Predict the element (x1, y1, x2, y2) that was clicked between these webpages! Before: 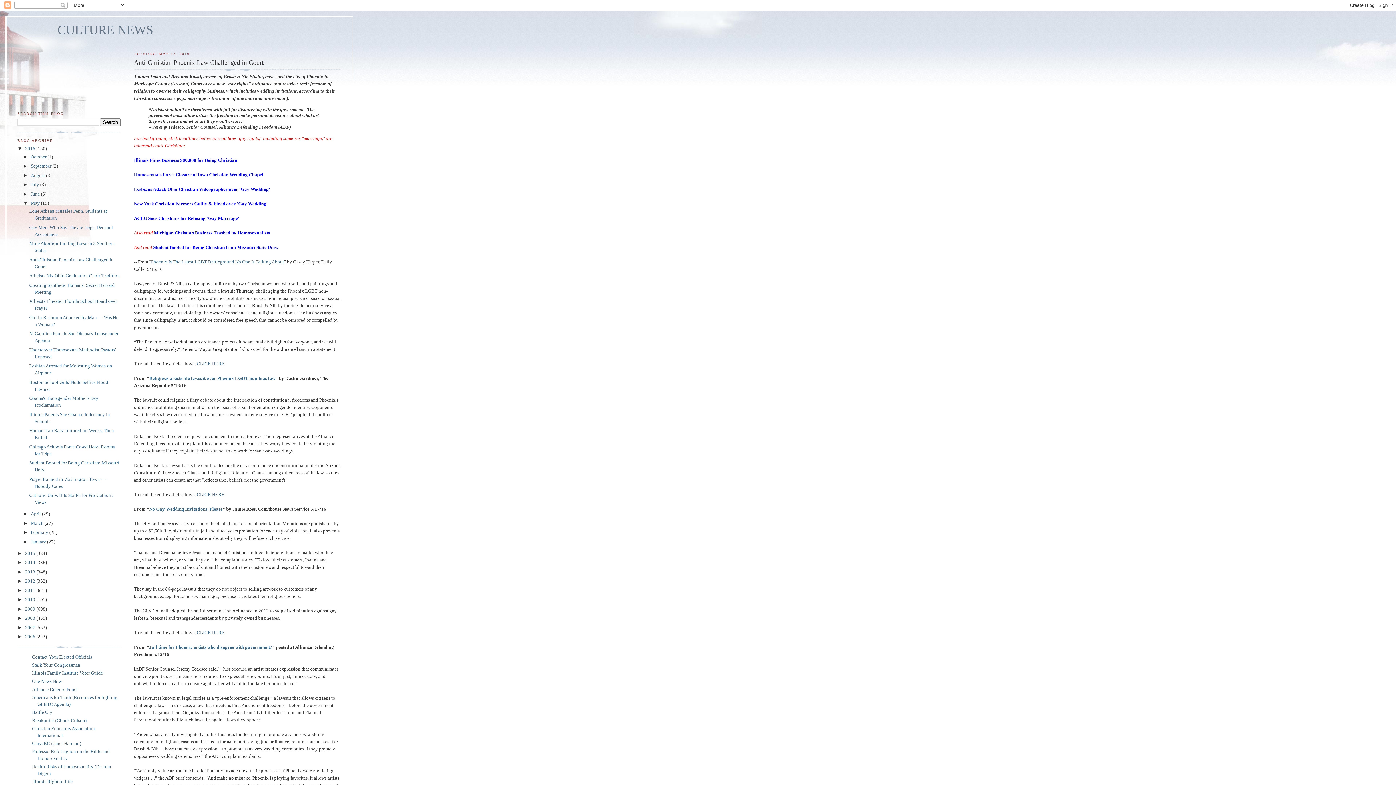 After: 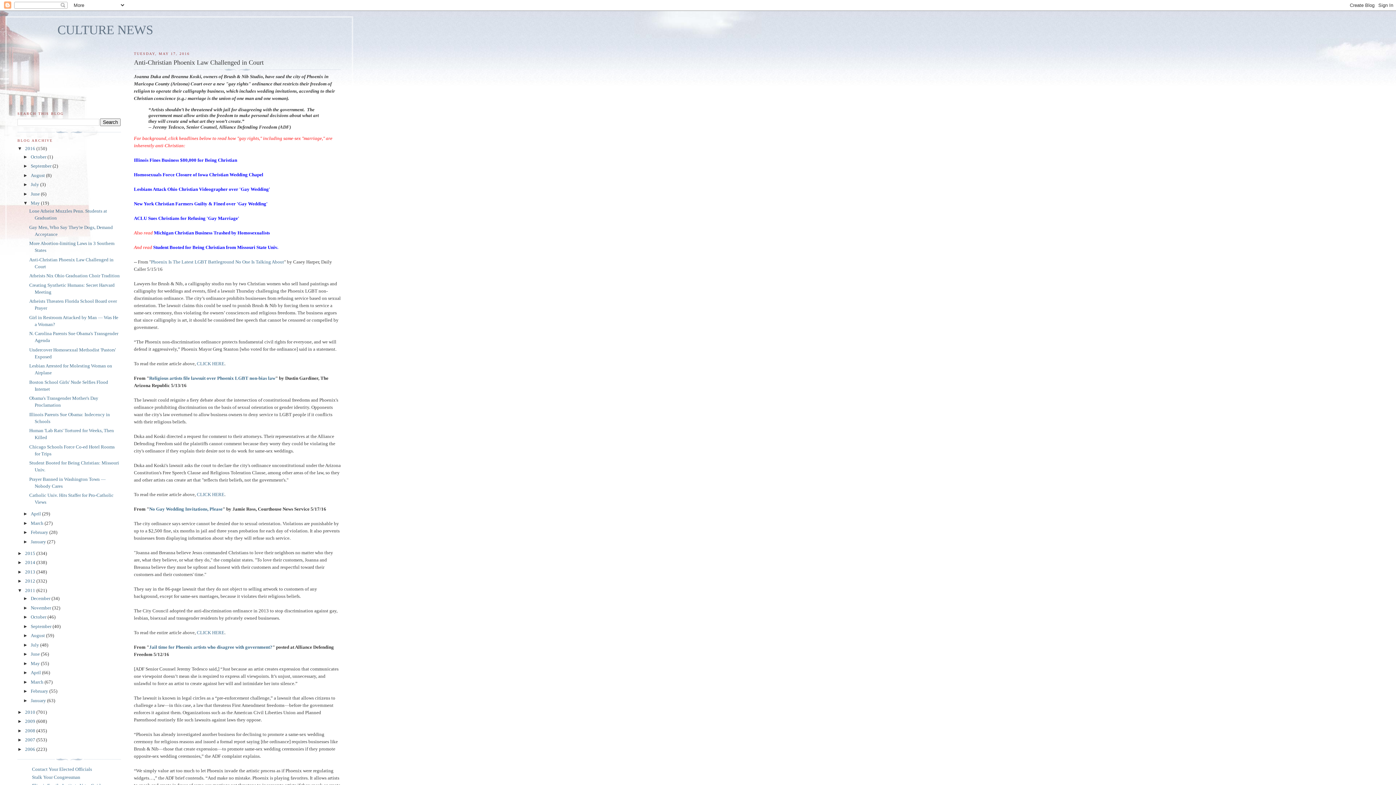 Action: bbox: (17, 587, 25, 593) label: ►  